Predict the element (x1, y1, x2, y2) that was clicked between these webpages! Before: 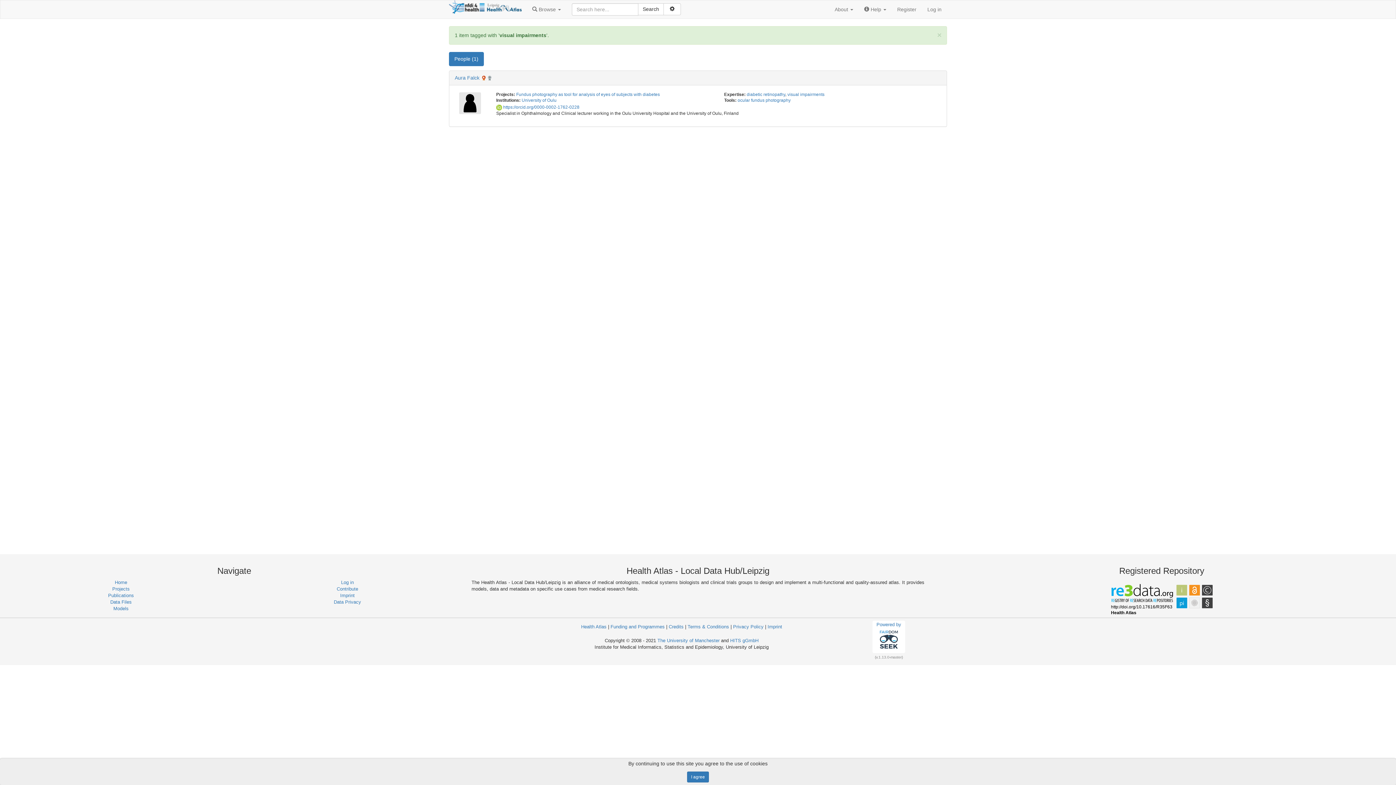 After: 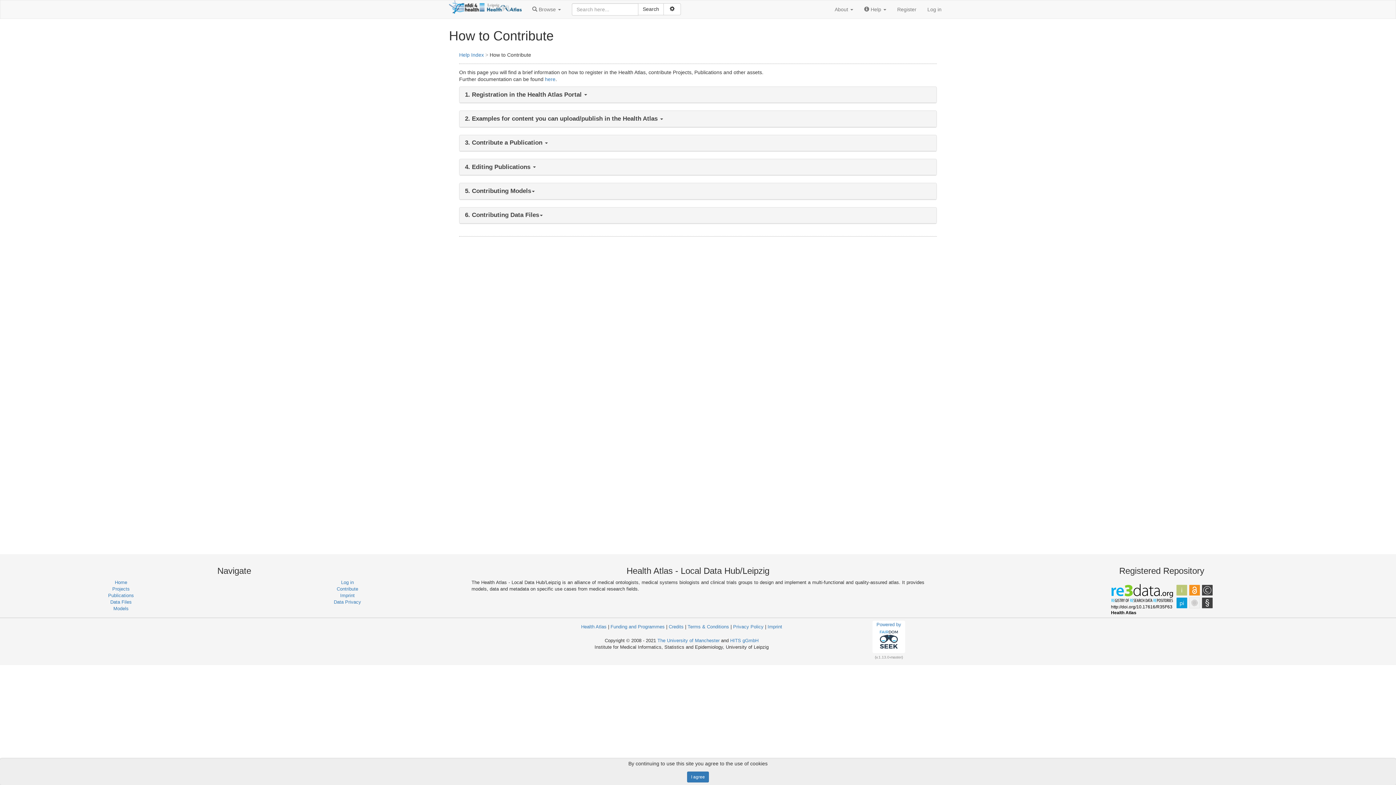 Action: bbox: (336, 586, 358, 591) label: Contribute